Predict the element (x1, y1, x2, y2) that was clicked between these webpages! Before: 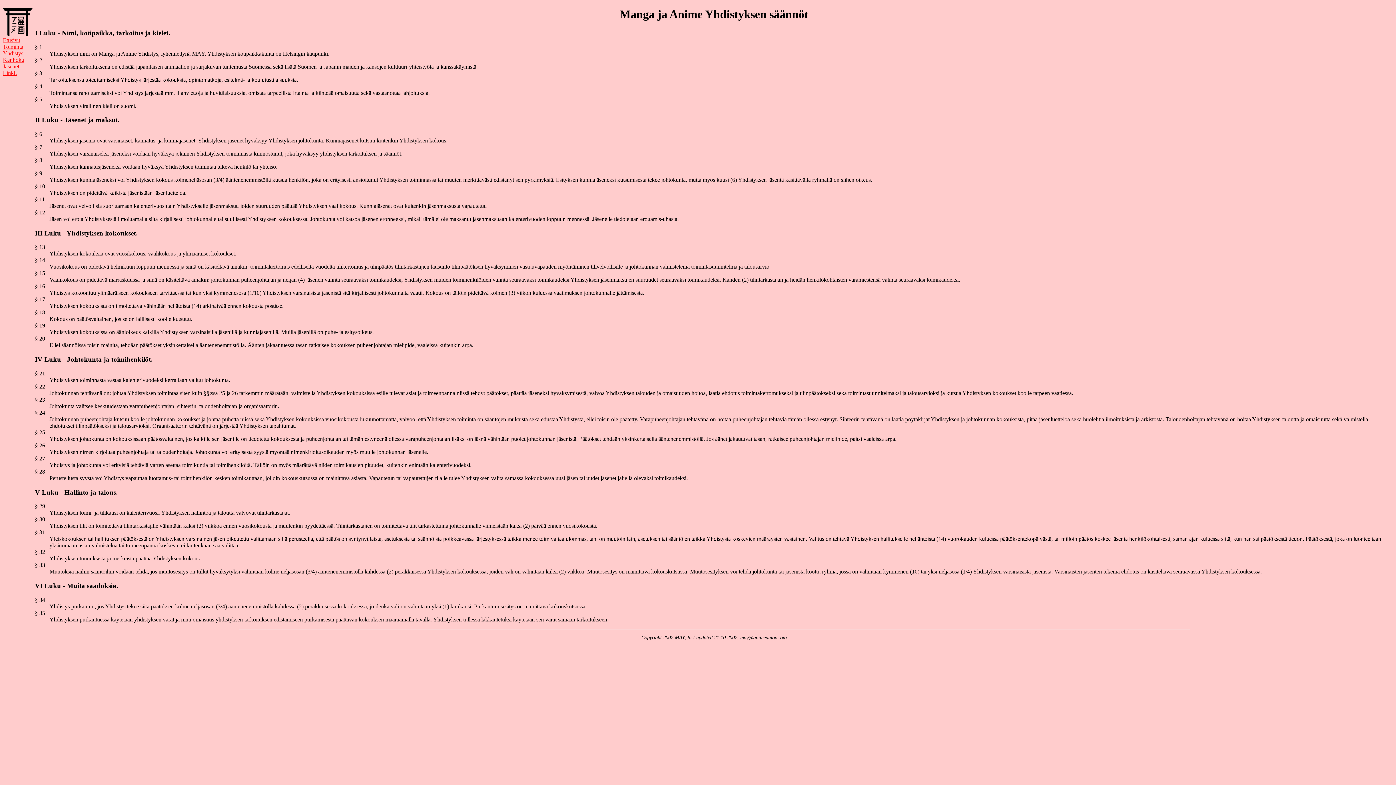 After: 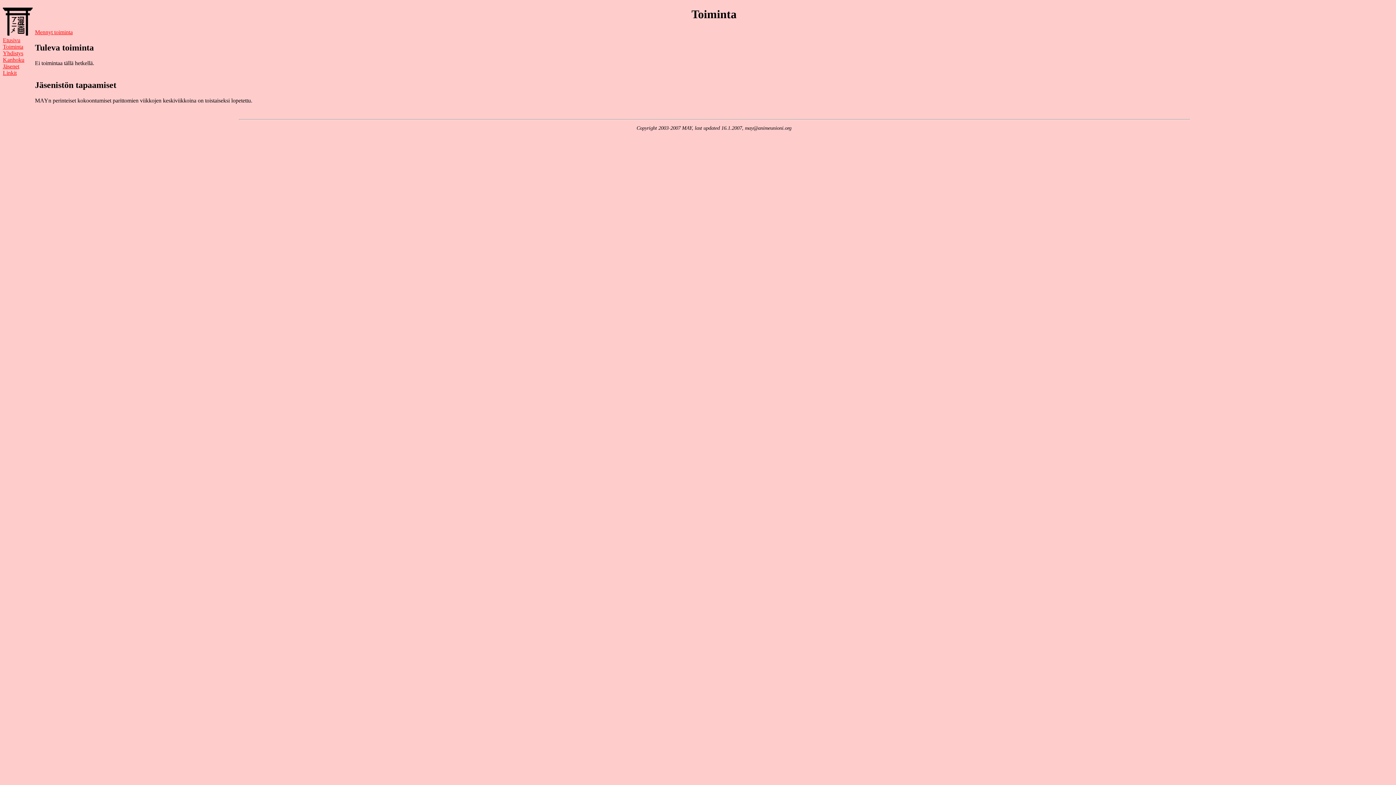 Action: bbox: (2, 43, 23, 49) label: Toiminta